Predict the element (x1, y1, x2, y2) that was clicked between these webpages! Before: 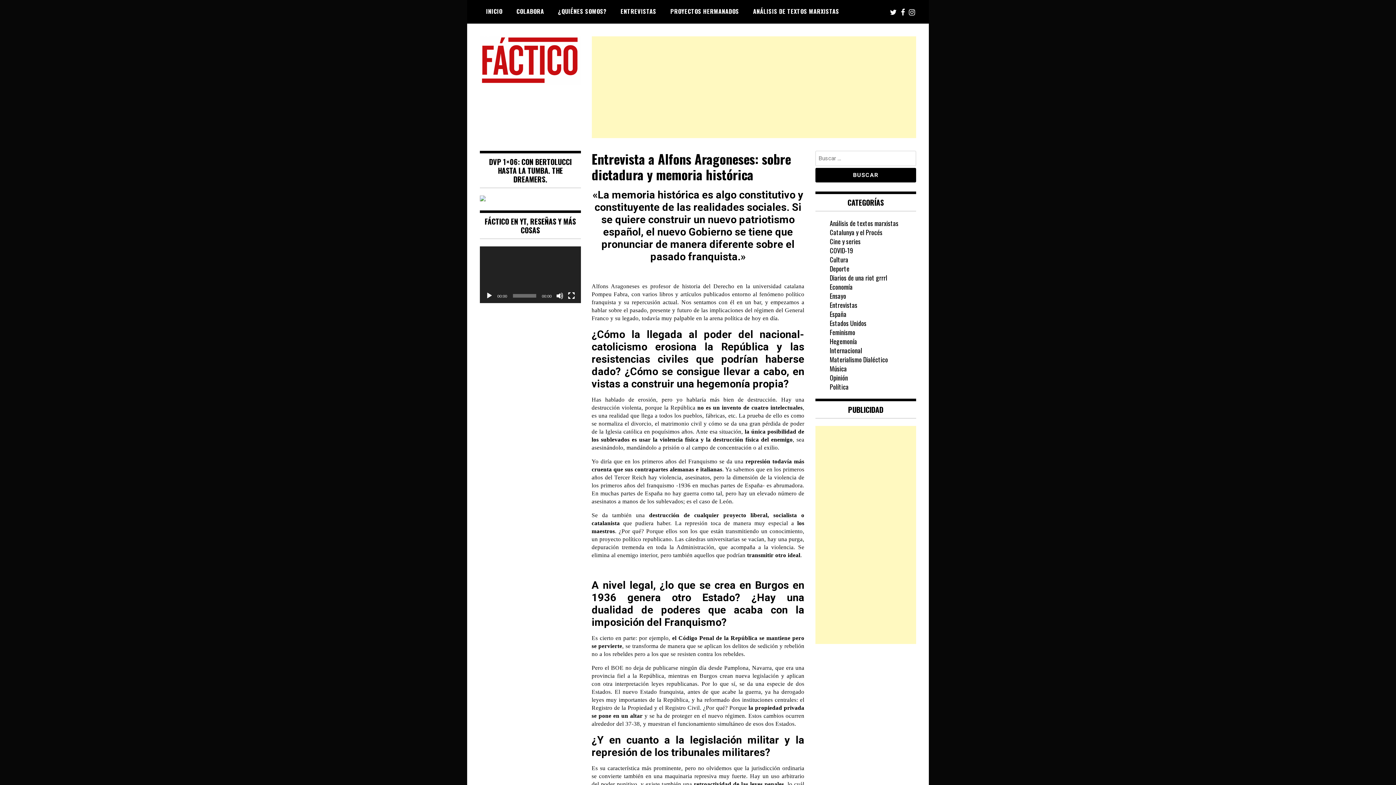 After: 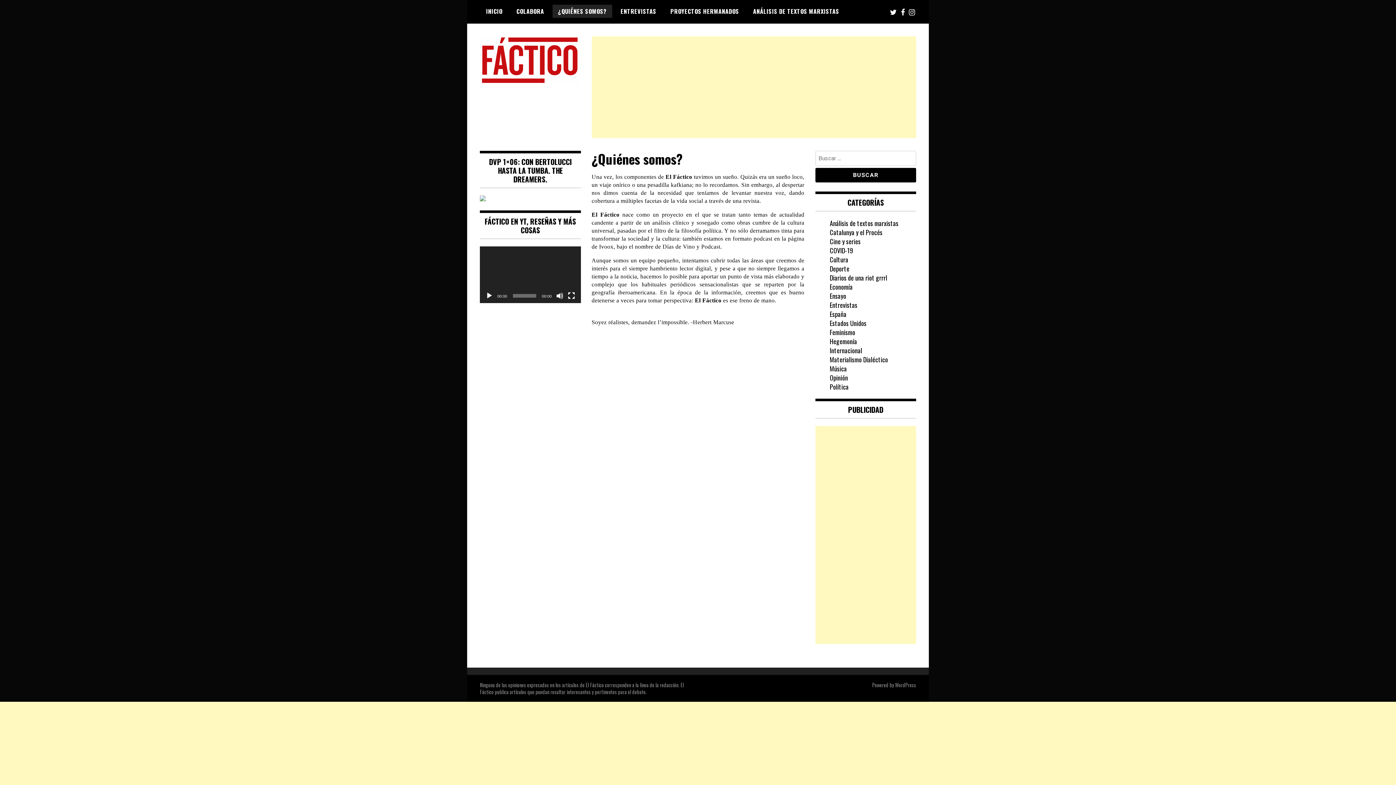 Action: bbox: (552, 4, 612, 17) label: ¿QUIÉNES SOMOS?